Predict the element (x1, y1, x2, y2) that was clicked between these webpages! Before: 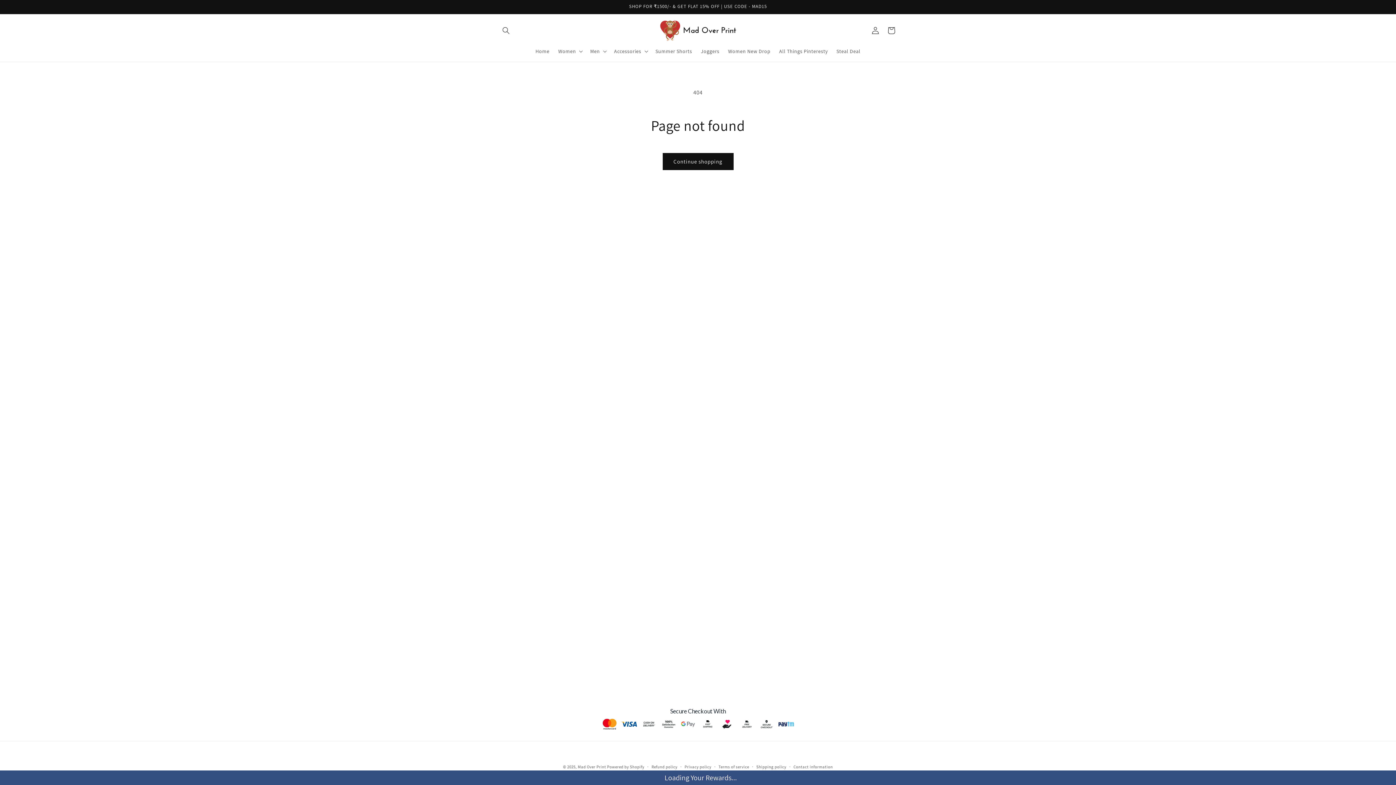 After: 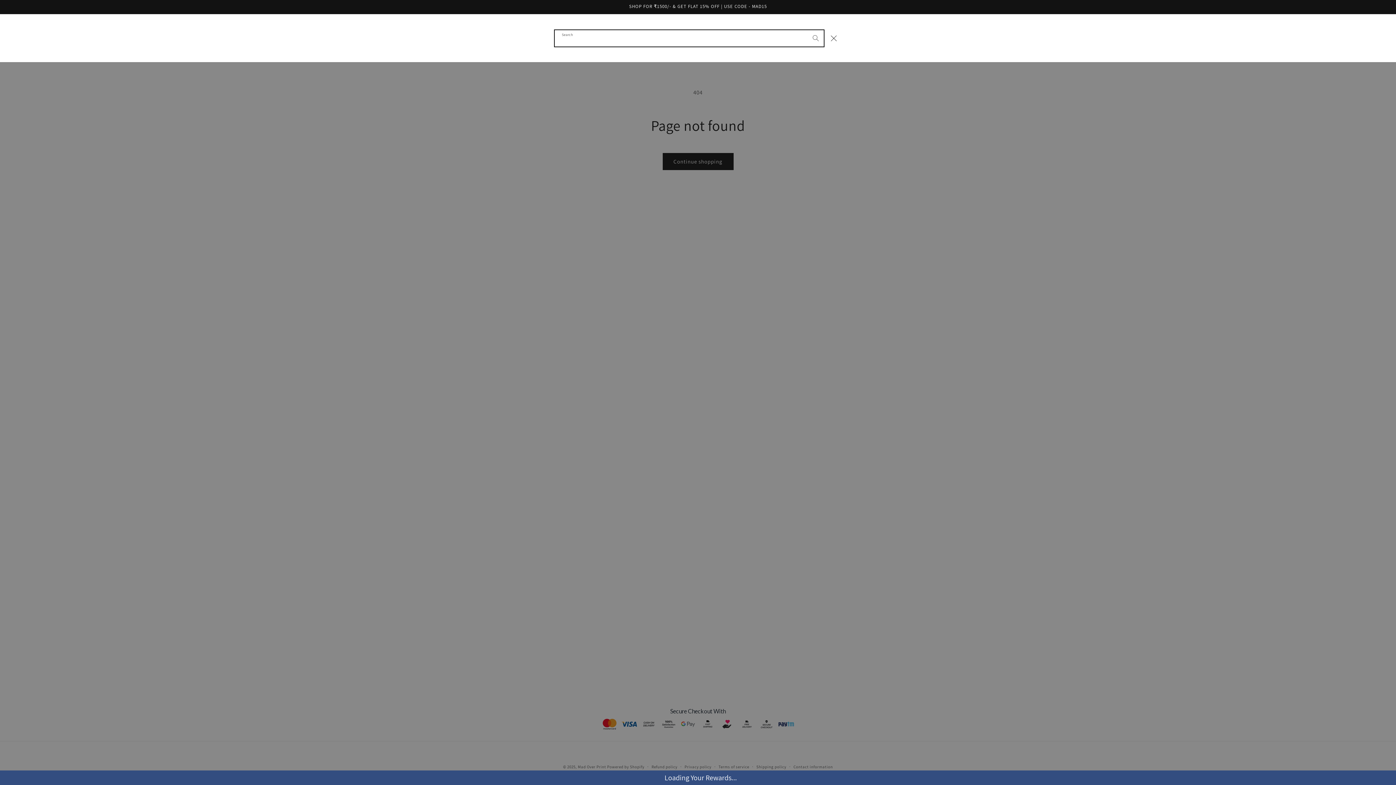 Action: bbox: (498, 22, 514, 38) label: Search